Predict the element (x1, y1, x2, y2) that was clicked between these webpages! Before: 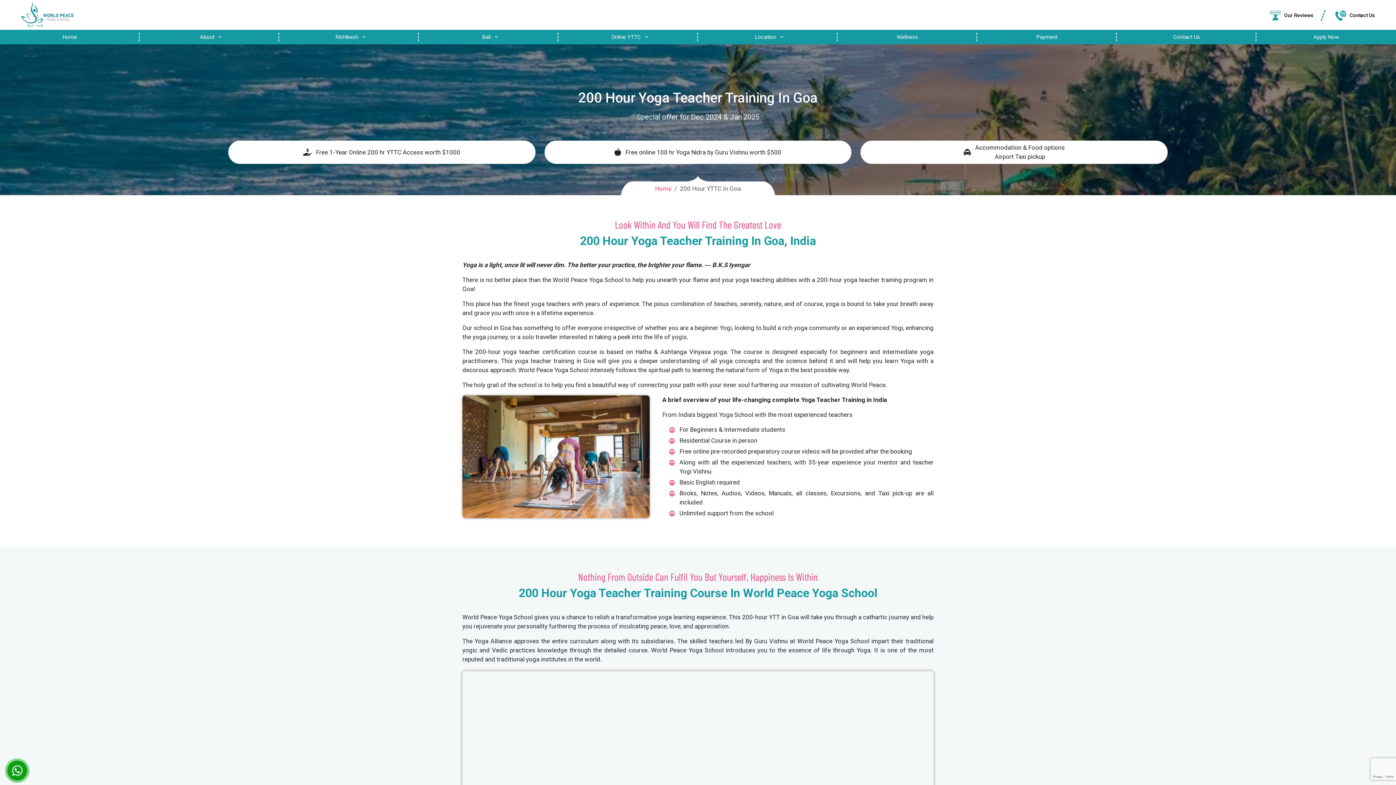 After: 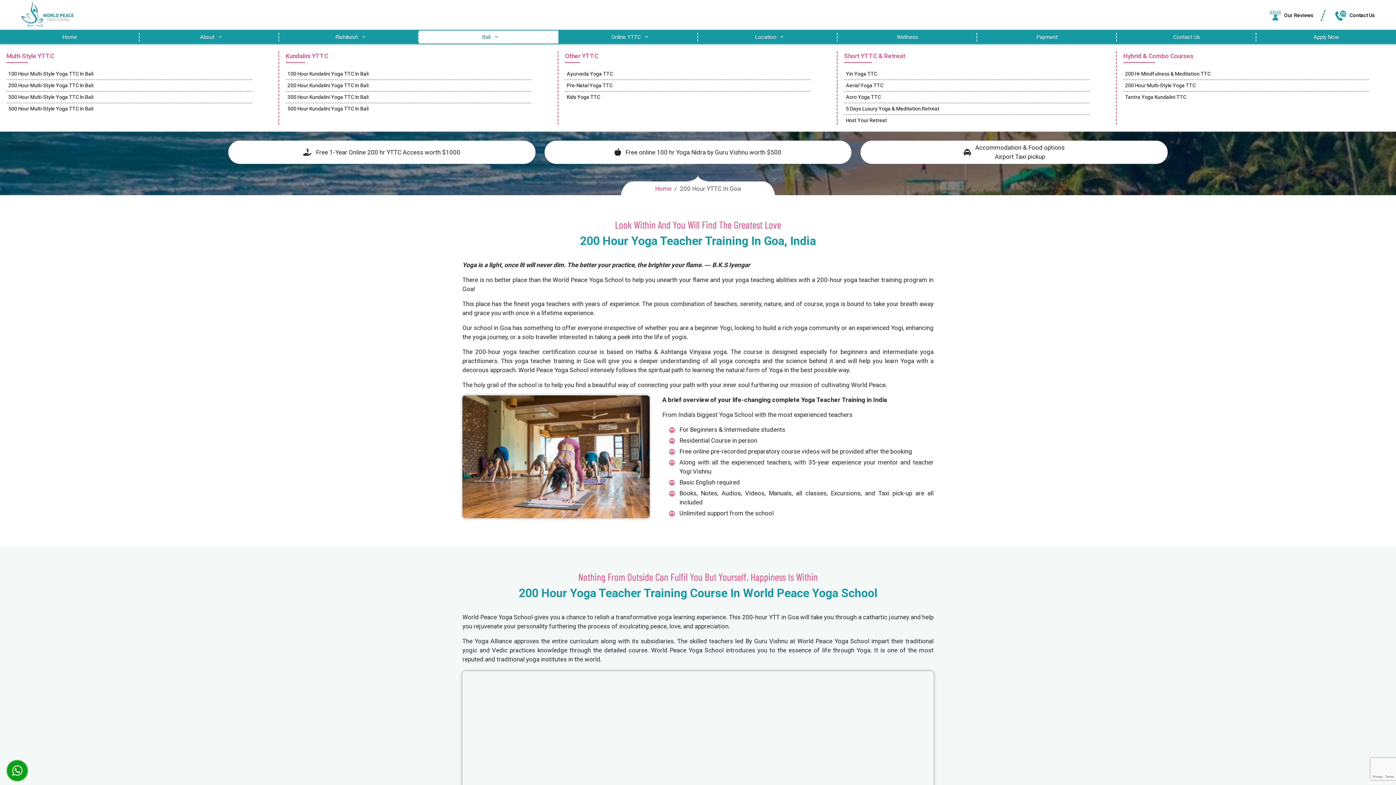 Action: bbox: (418, 30, 558, 43) label: Bali 